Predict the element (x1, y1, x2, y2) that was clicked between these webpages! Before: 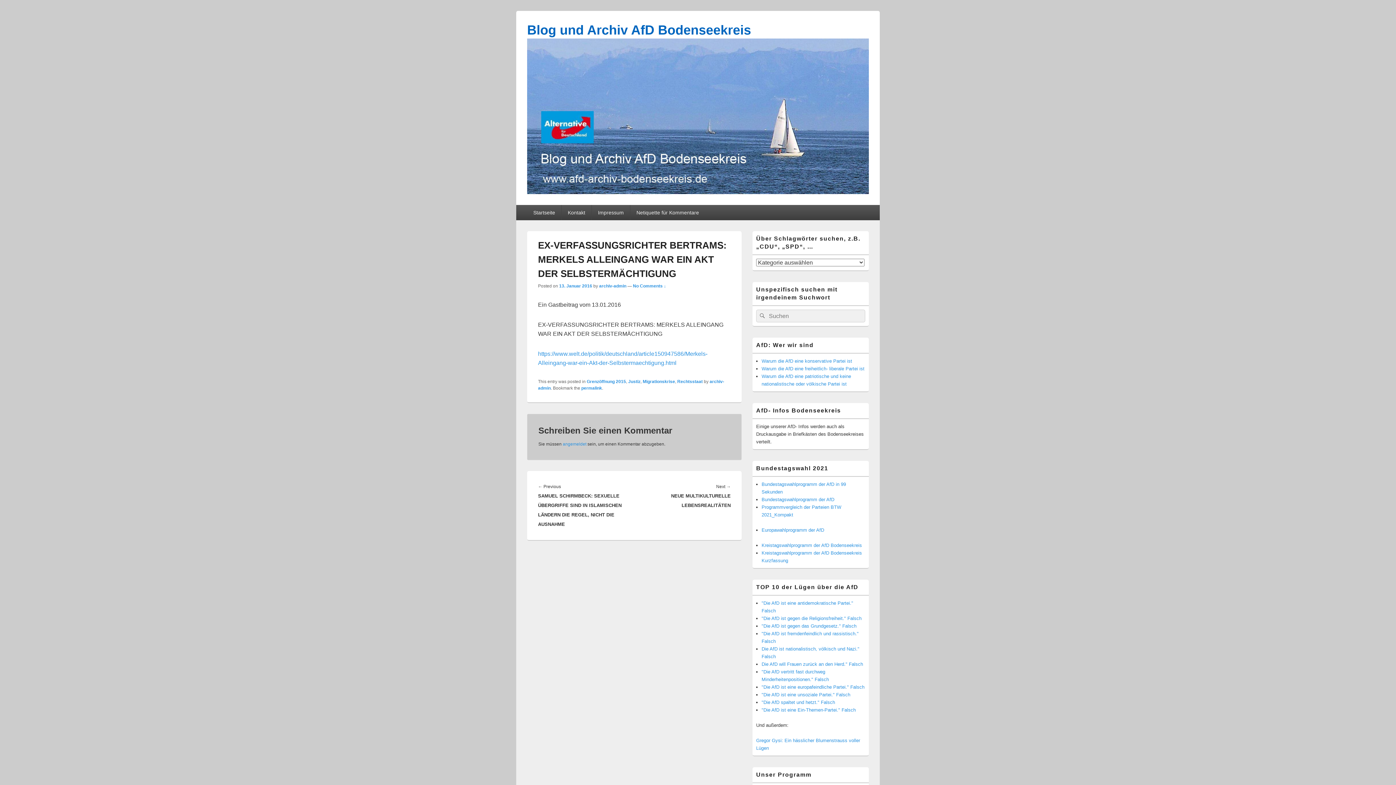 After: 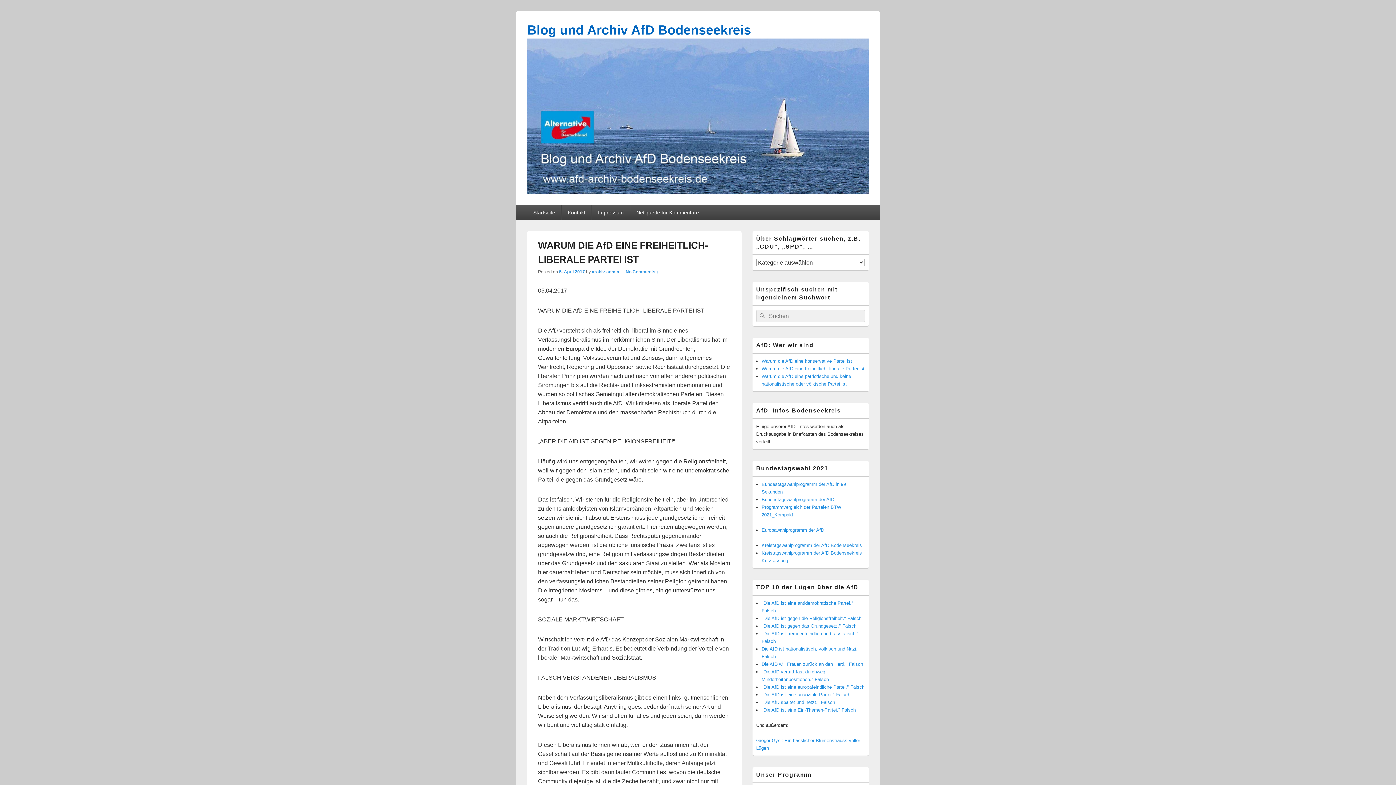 Action: label: Warum die AfD eine freiheitlich- liberale Partei ist bbox: (761, 366, 864, 371)